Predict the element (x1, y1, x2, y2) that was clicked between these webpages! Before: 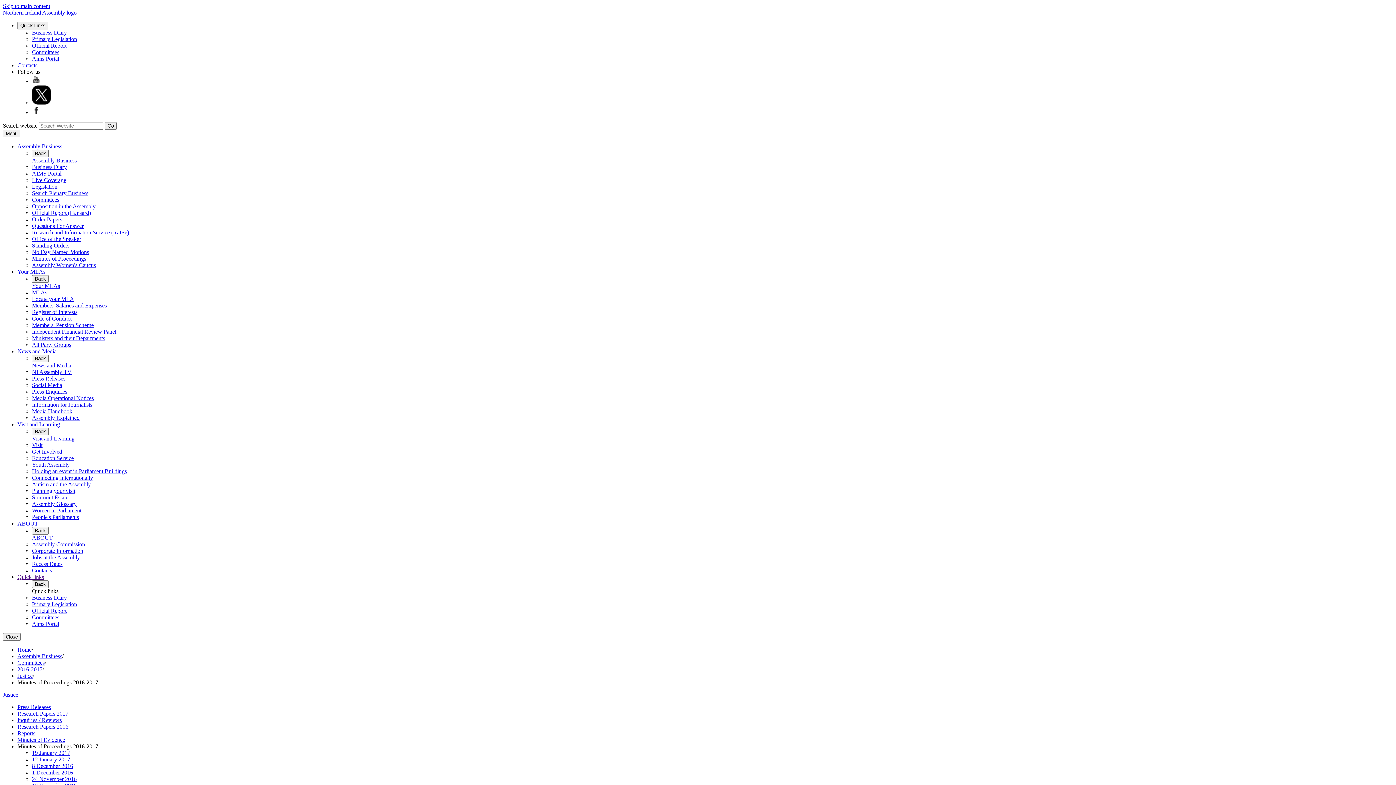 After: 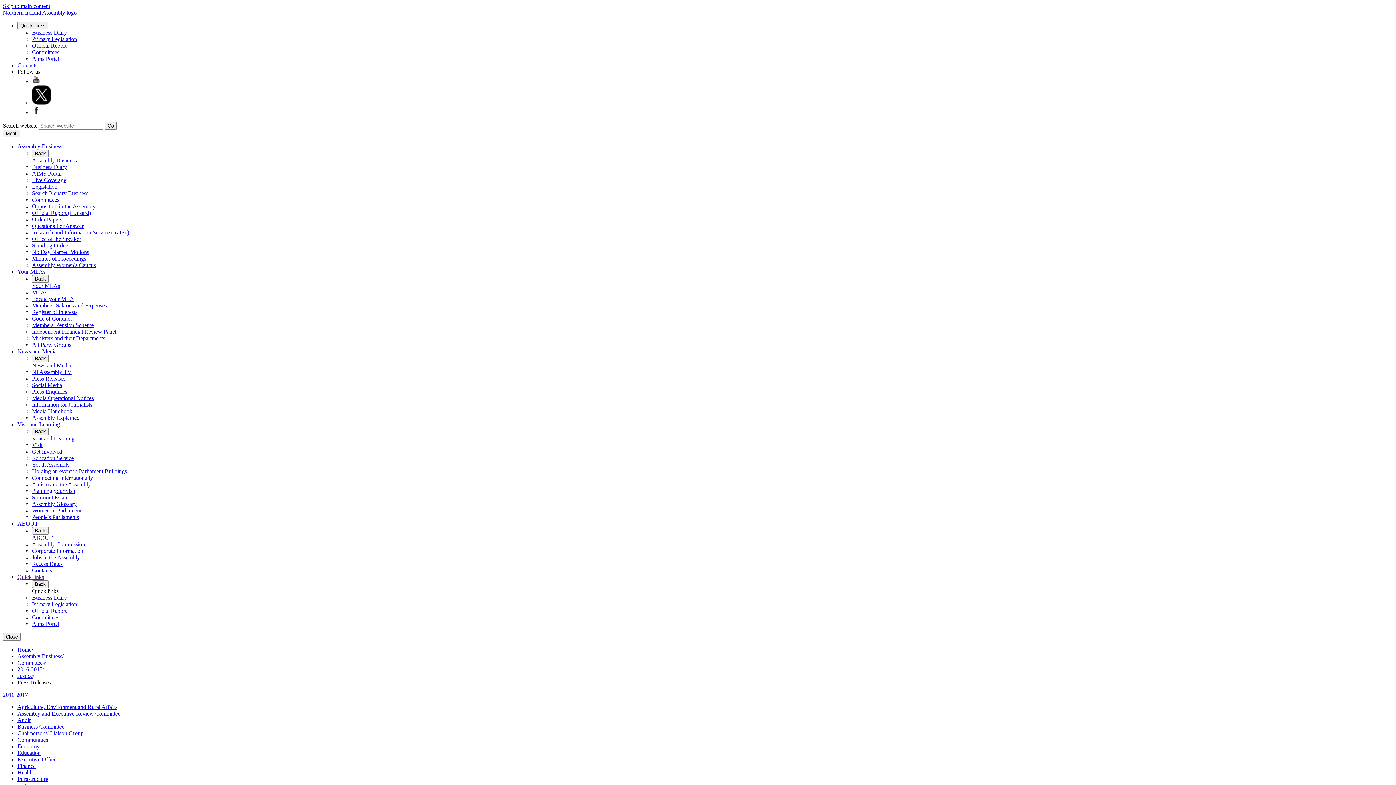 Action: bbox: (17, 704, 50, 710) label: Press Releases